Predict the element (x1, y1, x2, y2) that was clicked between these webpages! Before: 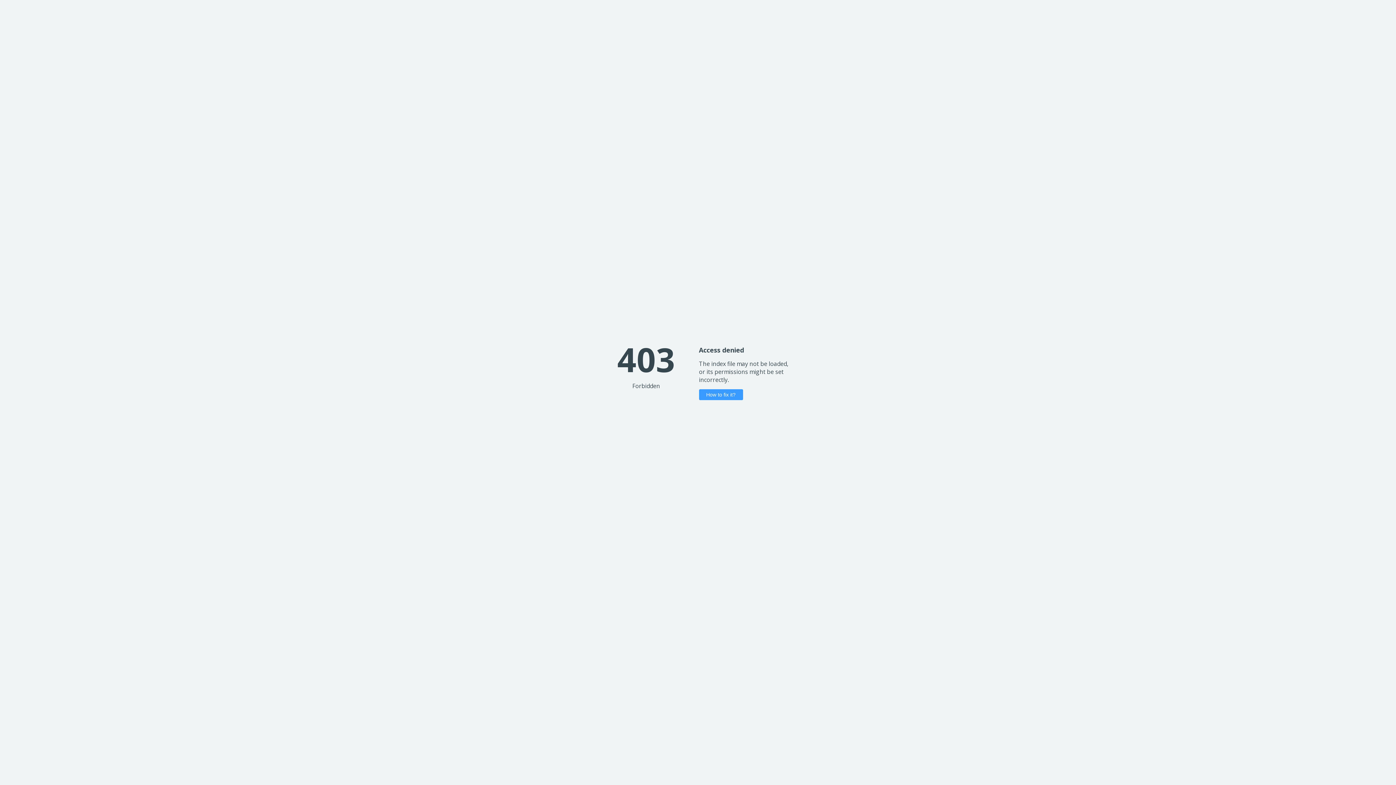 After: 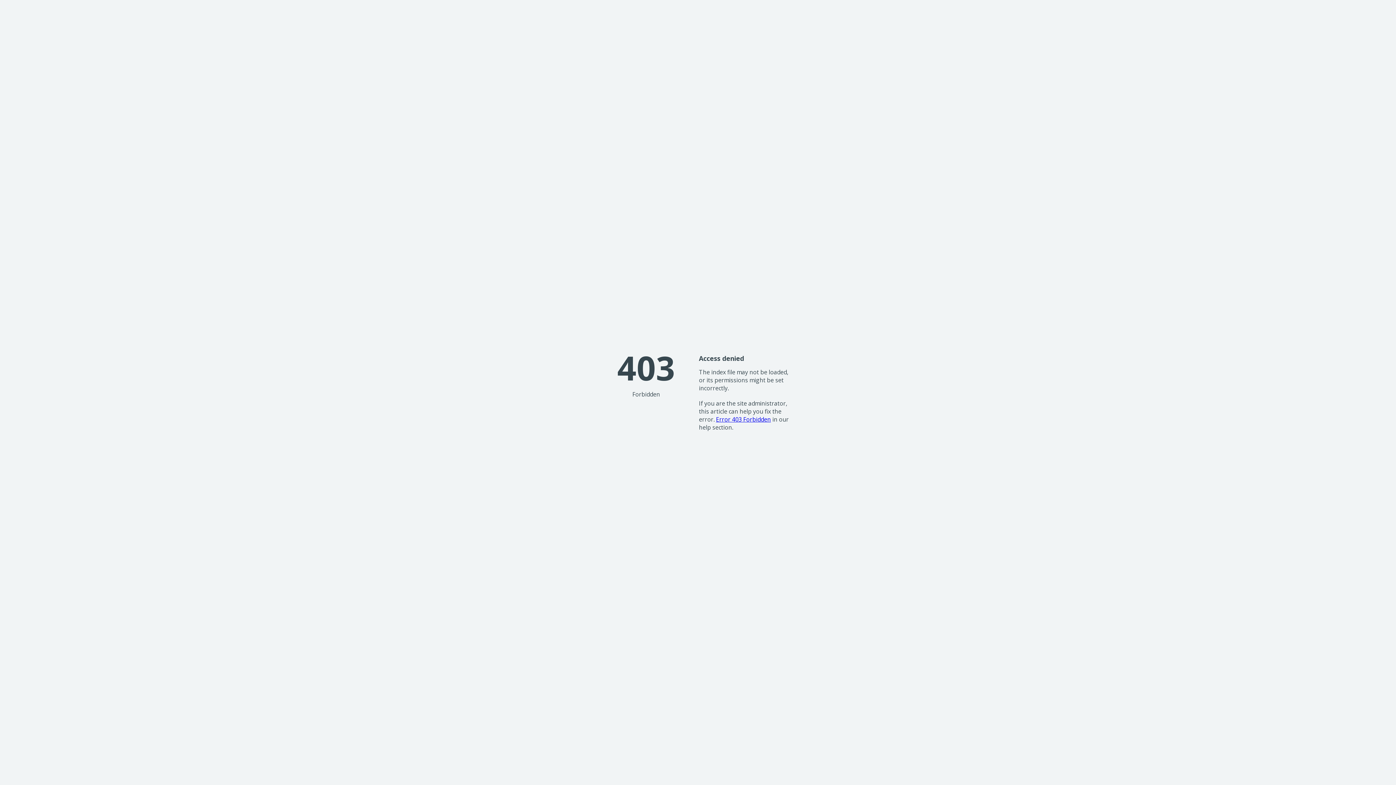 Action: label: How to fix it? bbox: (699, 389, 743, 400)